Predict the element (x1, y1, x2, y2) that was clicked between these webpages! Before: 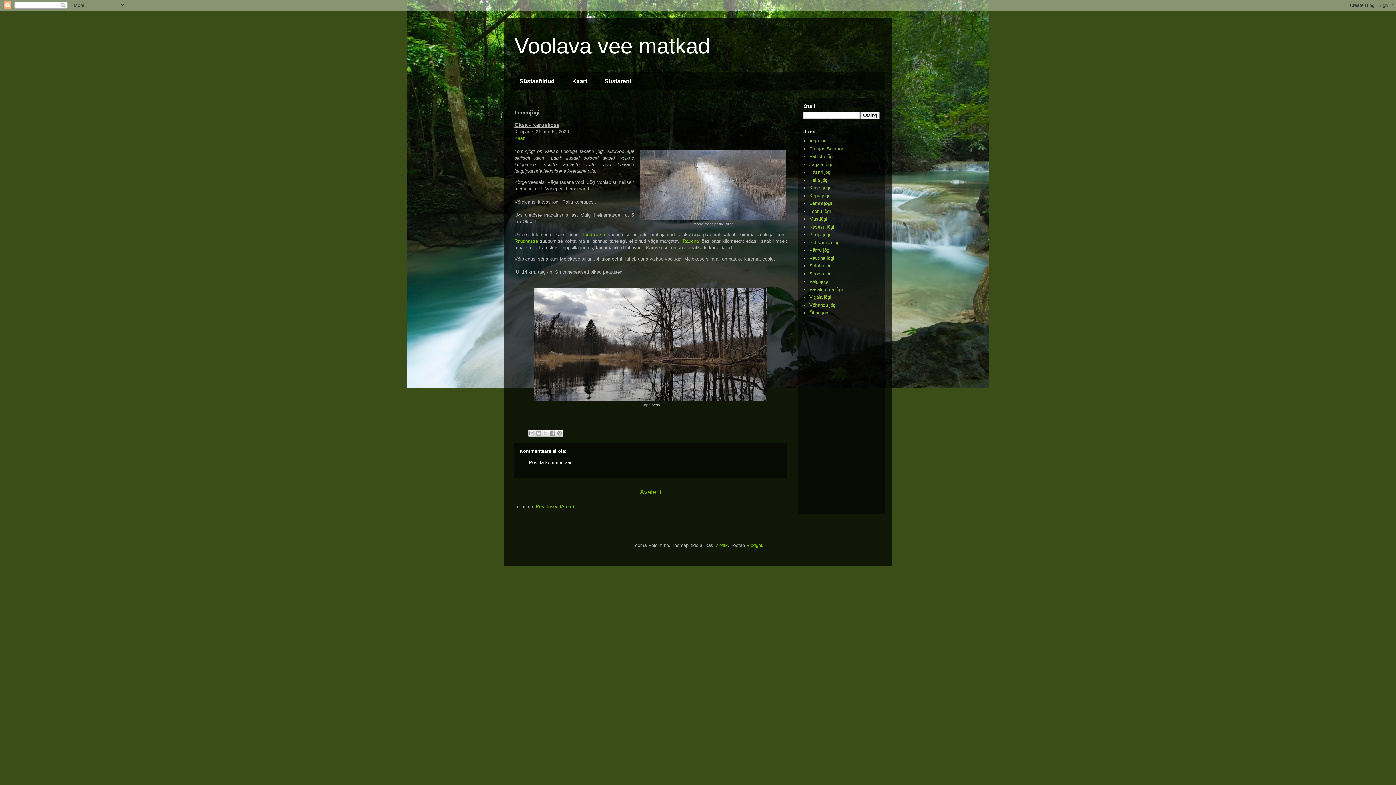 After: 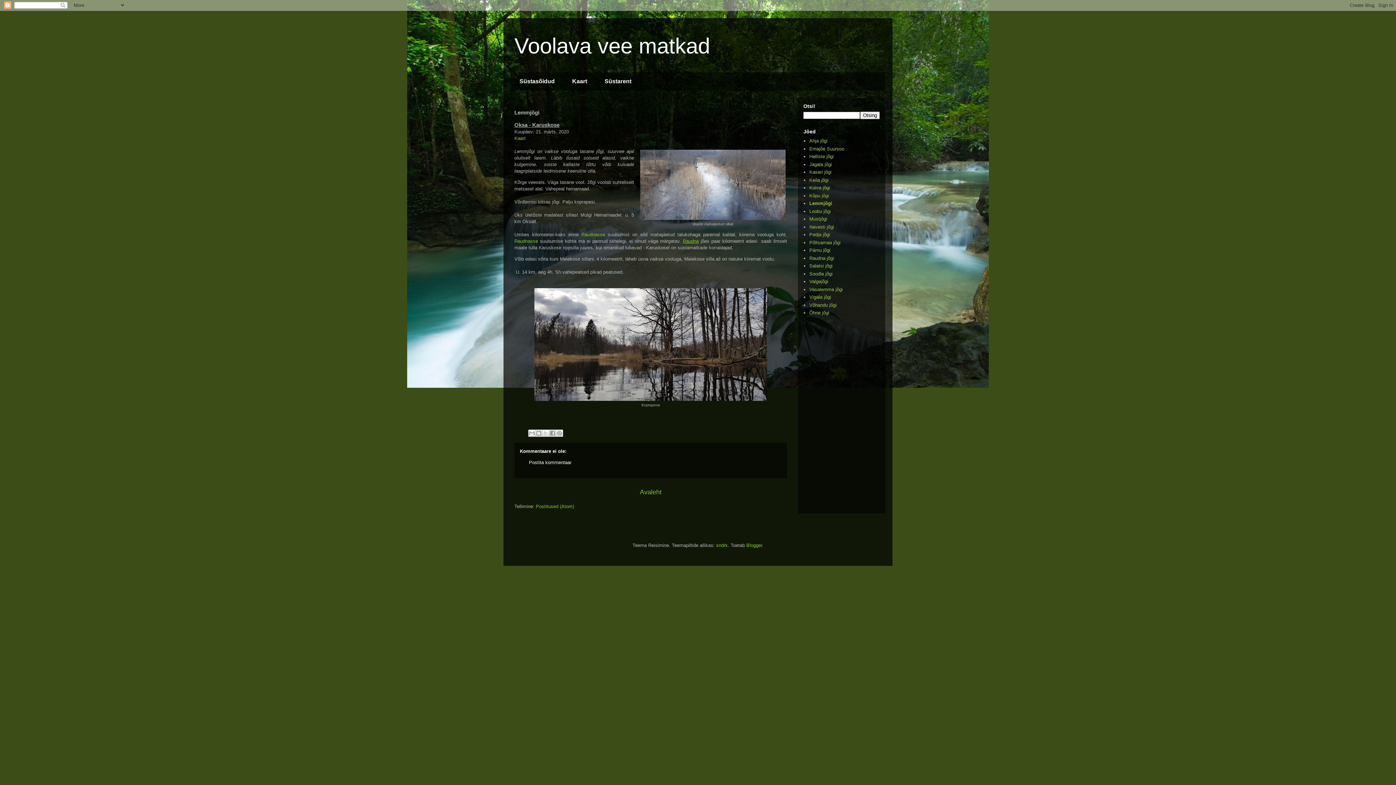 Action: label: Raudna bbox: (682, 238, 698, 244)